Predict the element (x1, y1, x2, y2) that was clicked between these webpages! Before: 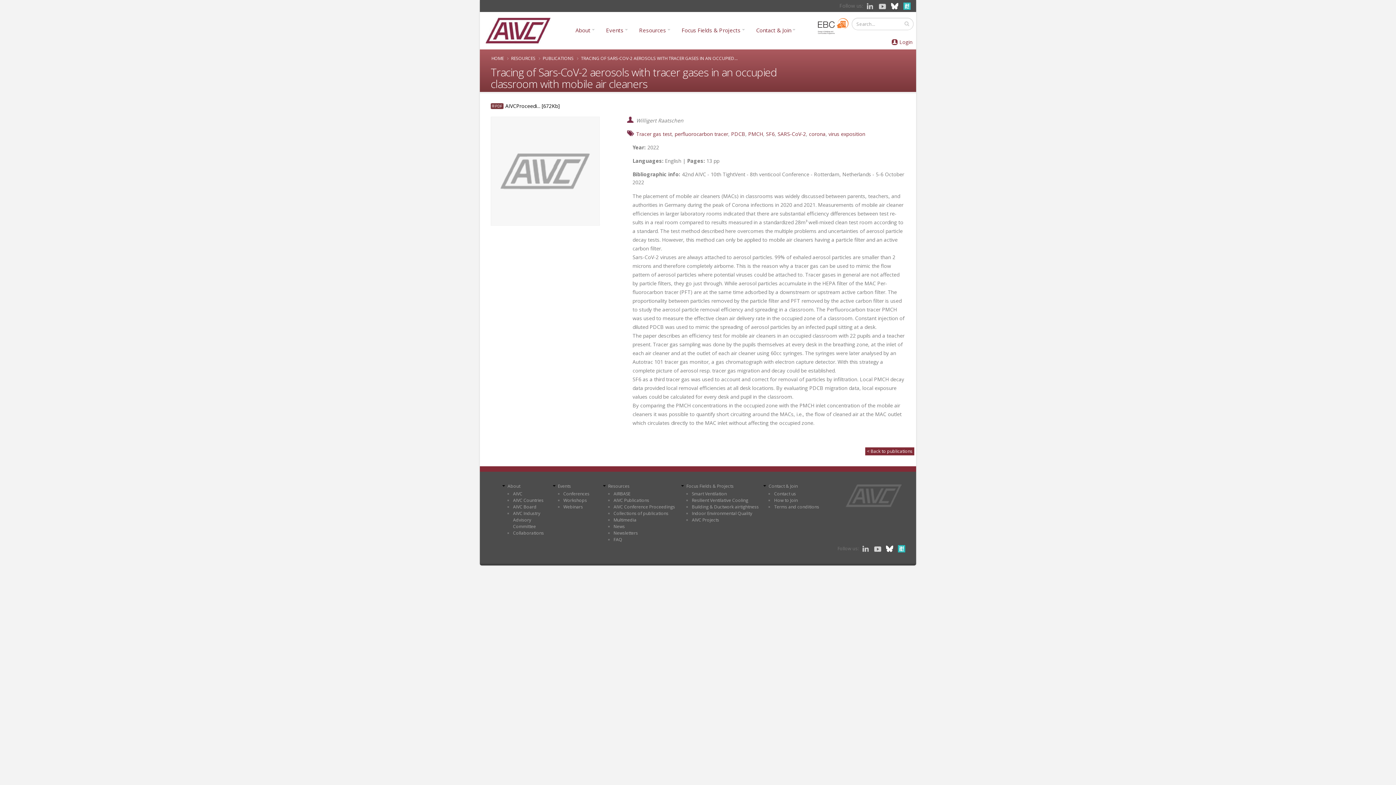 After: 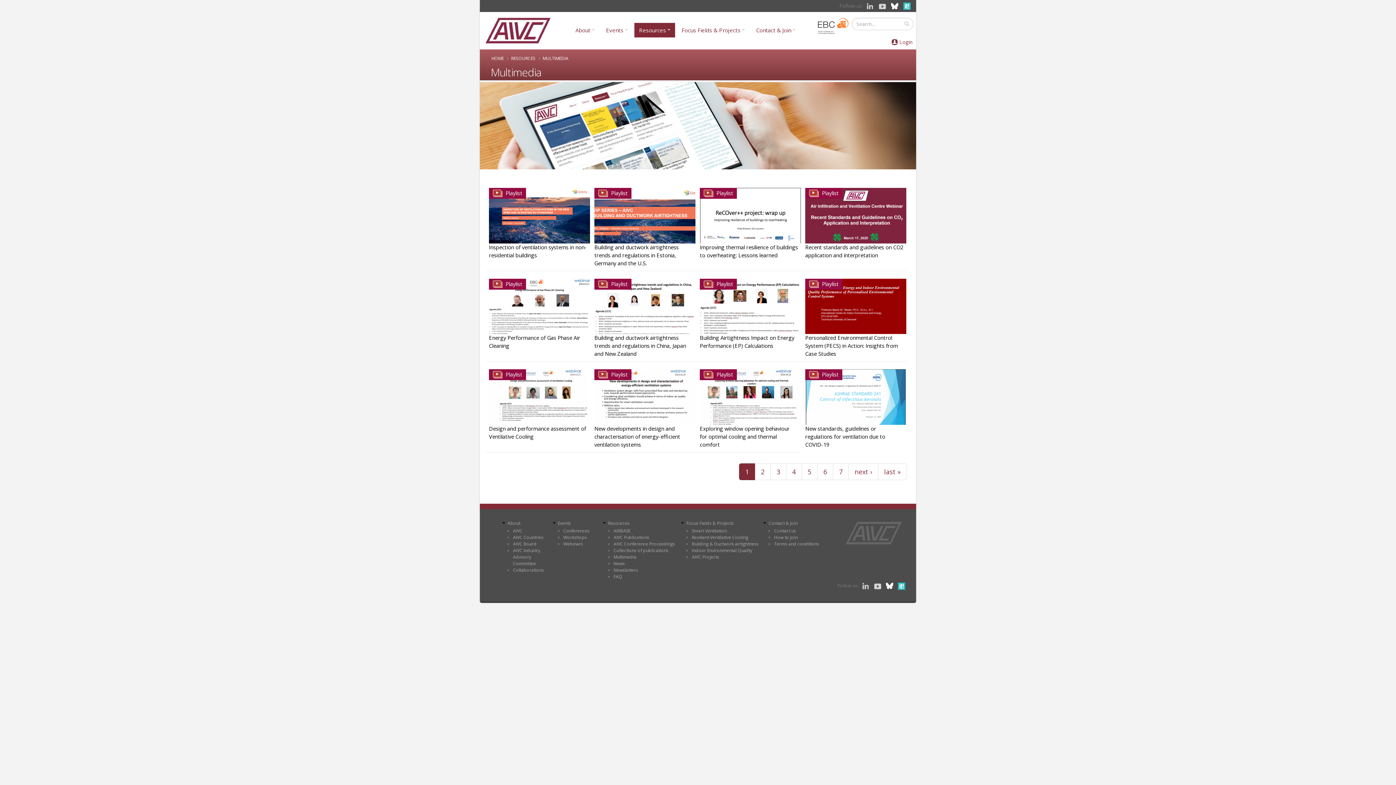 Action: label: Multimedia bbox: (613, 516, 636, 523)